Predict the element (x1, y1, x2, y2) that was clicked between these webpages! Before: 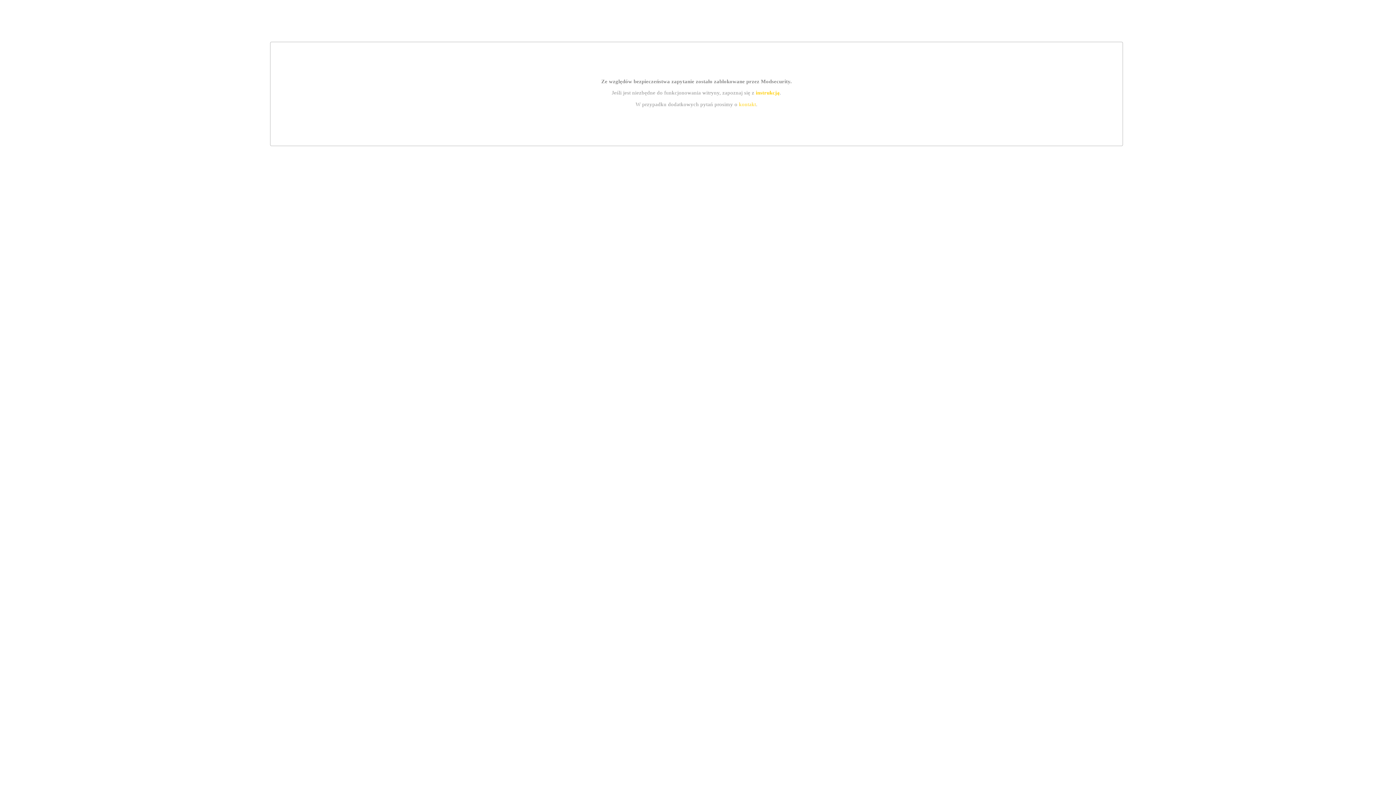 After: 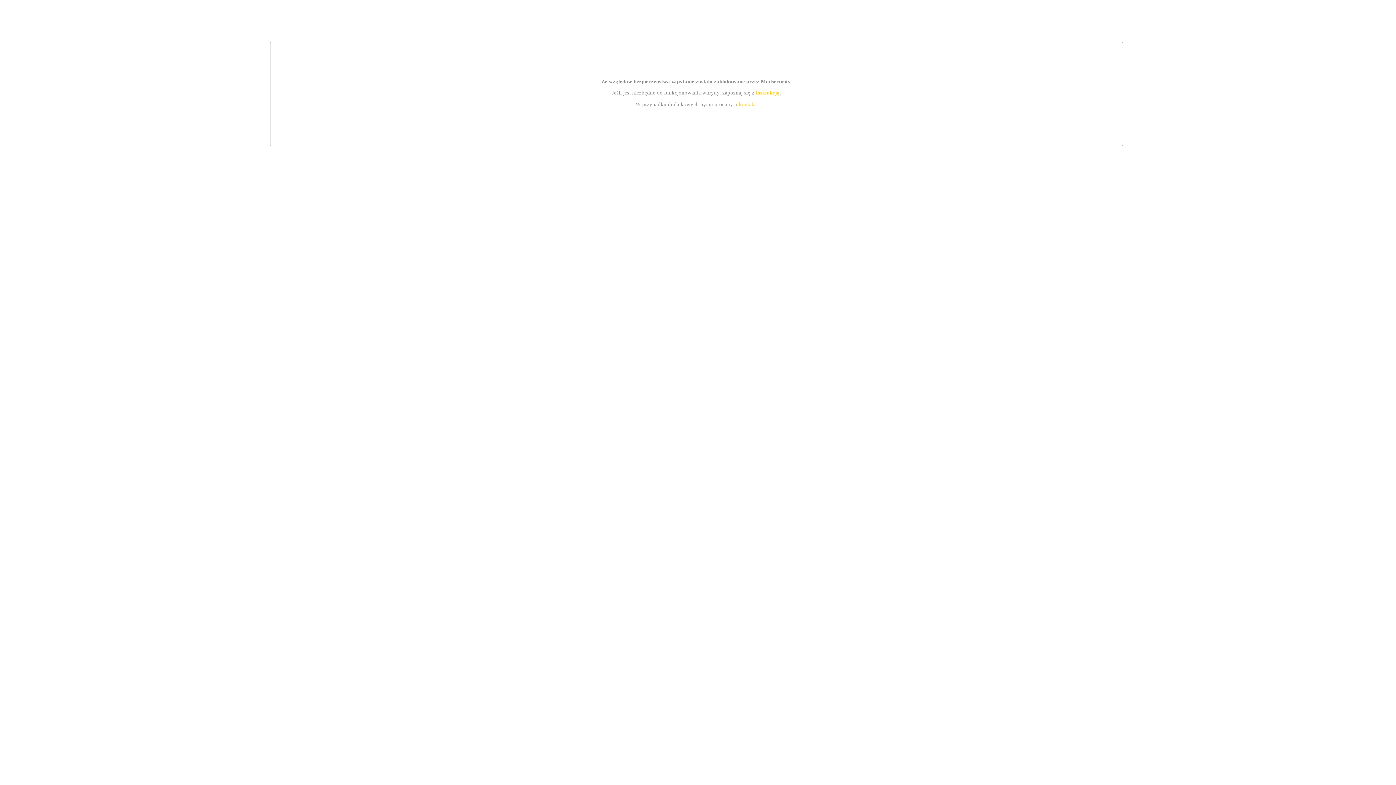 Action: label: instrukcją bbox: (755, 89, 779, 95)